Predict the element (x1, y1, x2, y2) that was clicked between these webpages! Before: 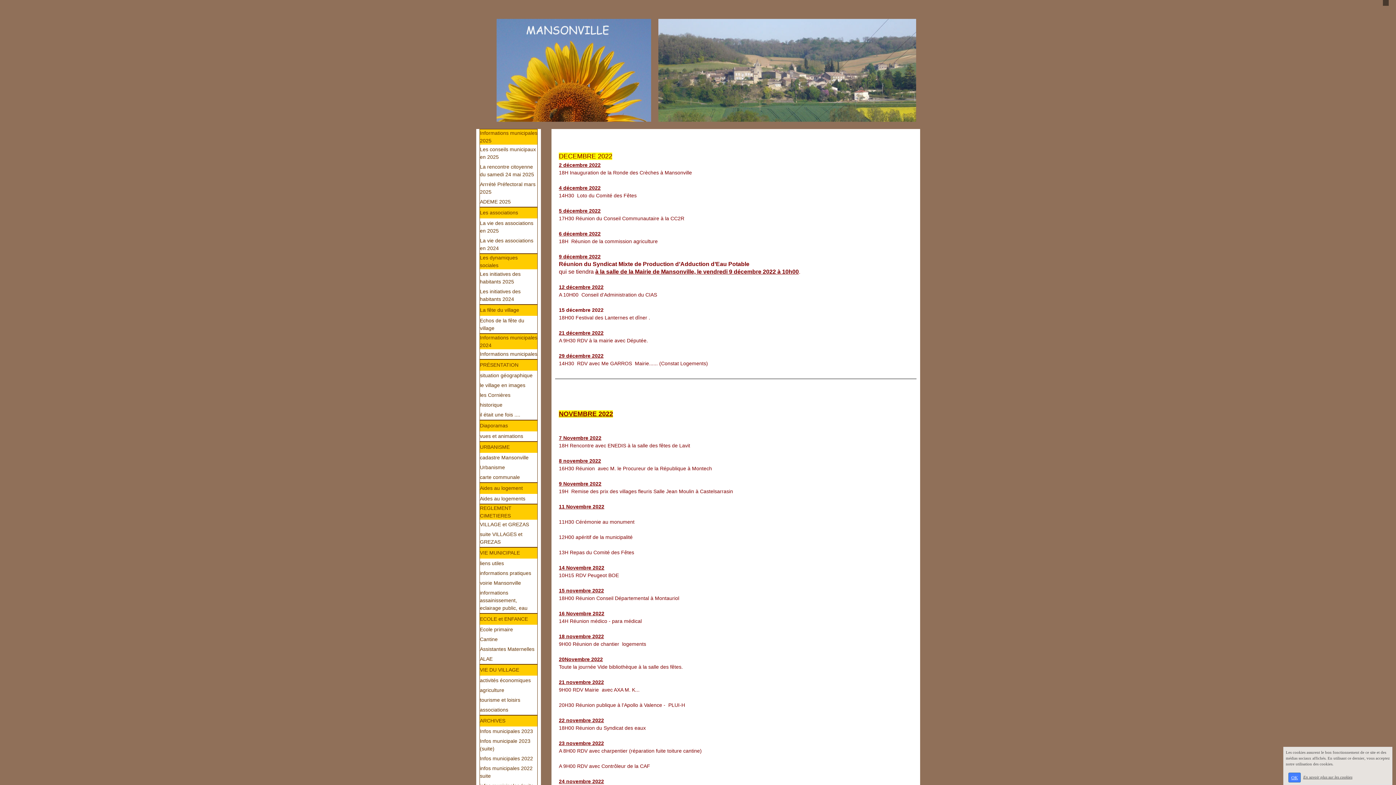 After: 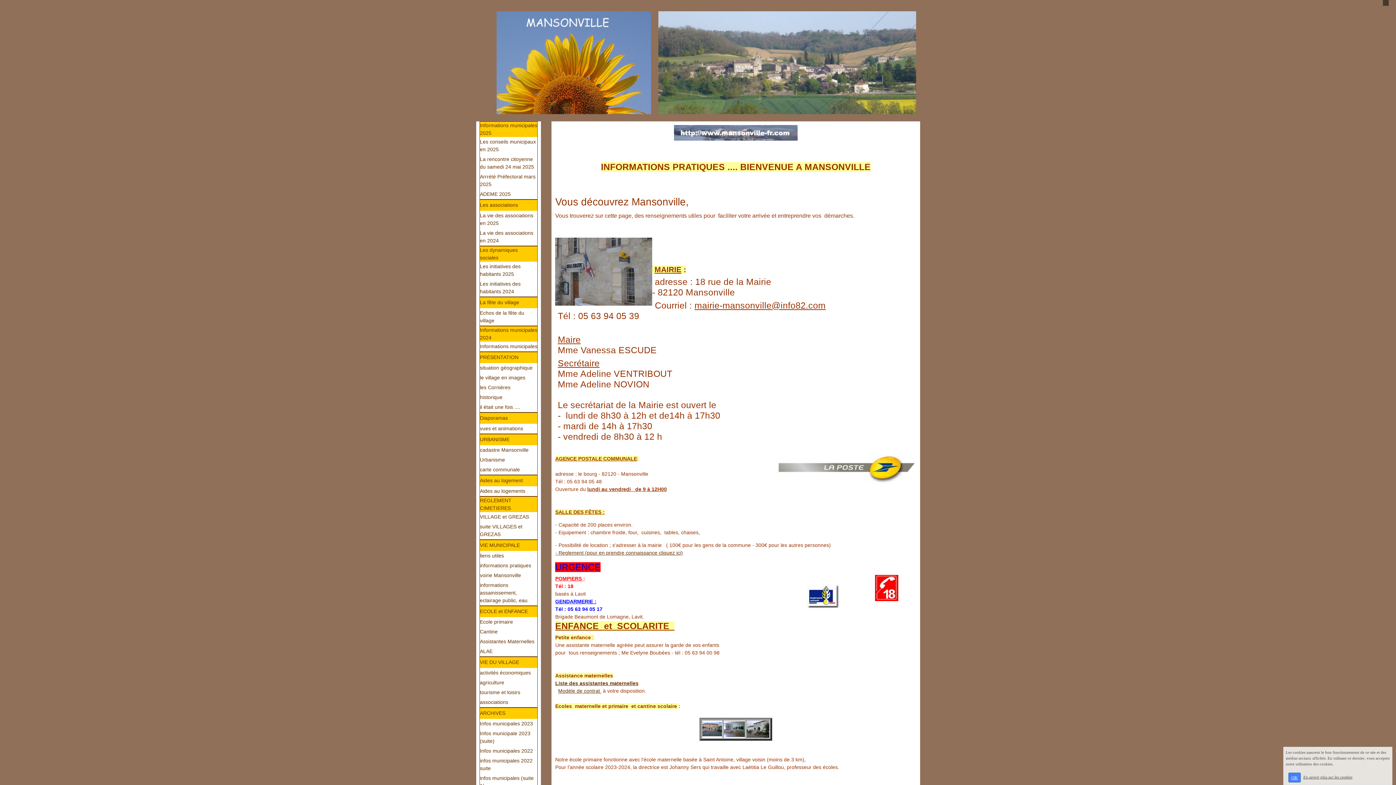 Action: bbox: (480, 570, 531, 576) label: informations pratiques